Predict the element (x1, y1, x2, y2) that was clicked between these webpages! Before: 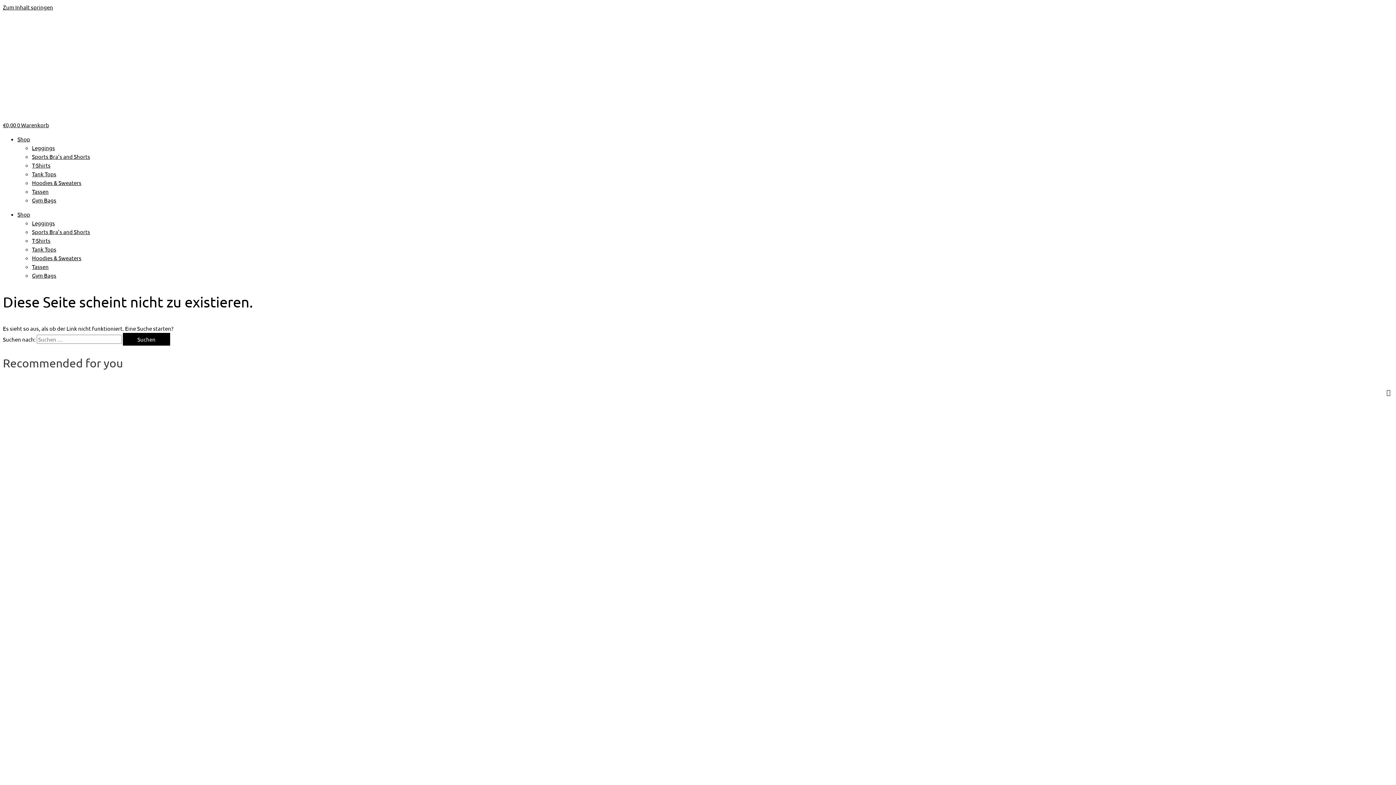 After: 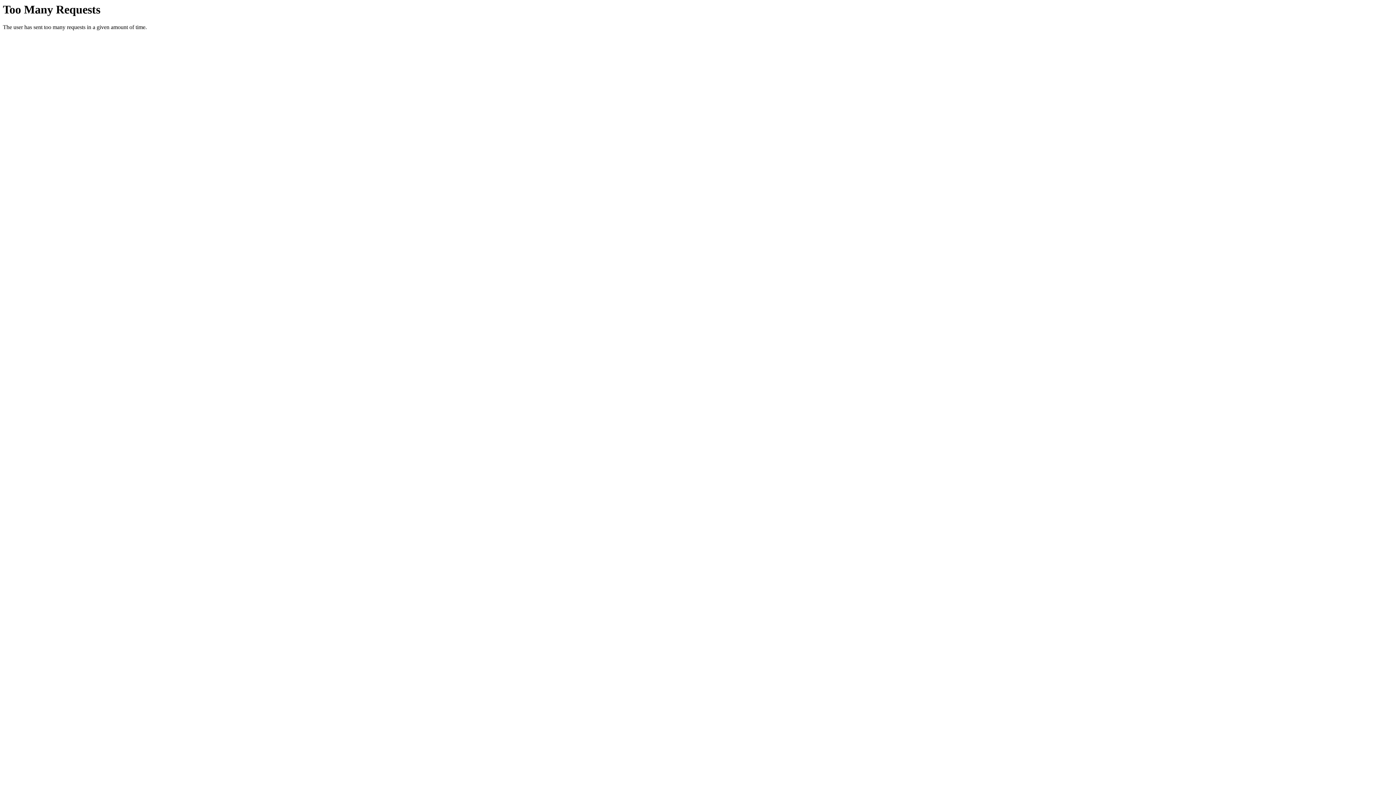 Action: bbox: (32, 237, 50, 244) label: T-Shirts